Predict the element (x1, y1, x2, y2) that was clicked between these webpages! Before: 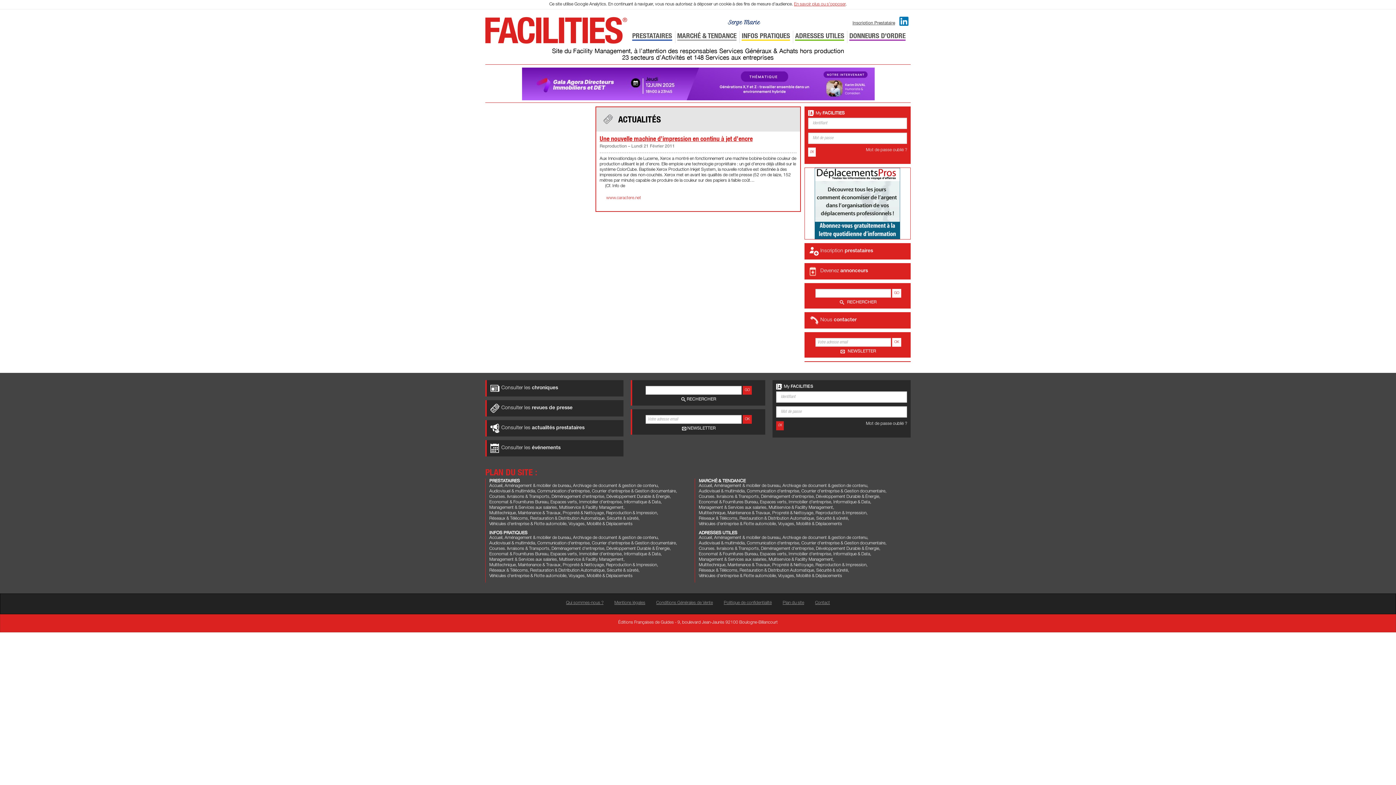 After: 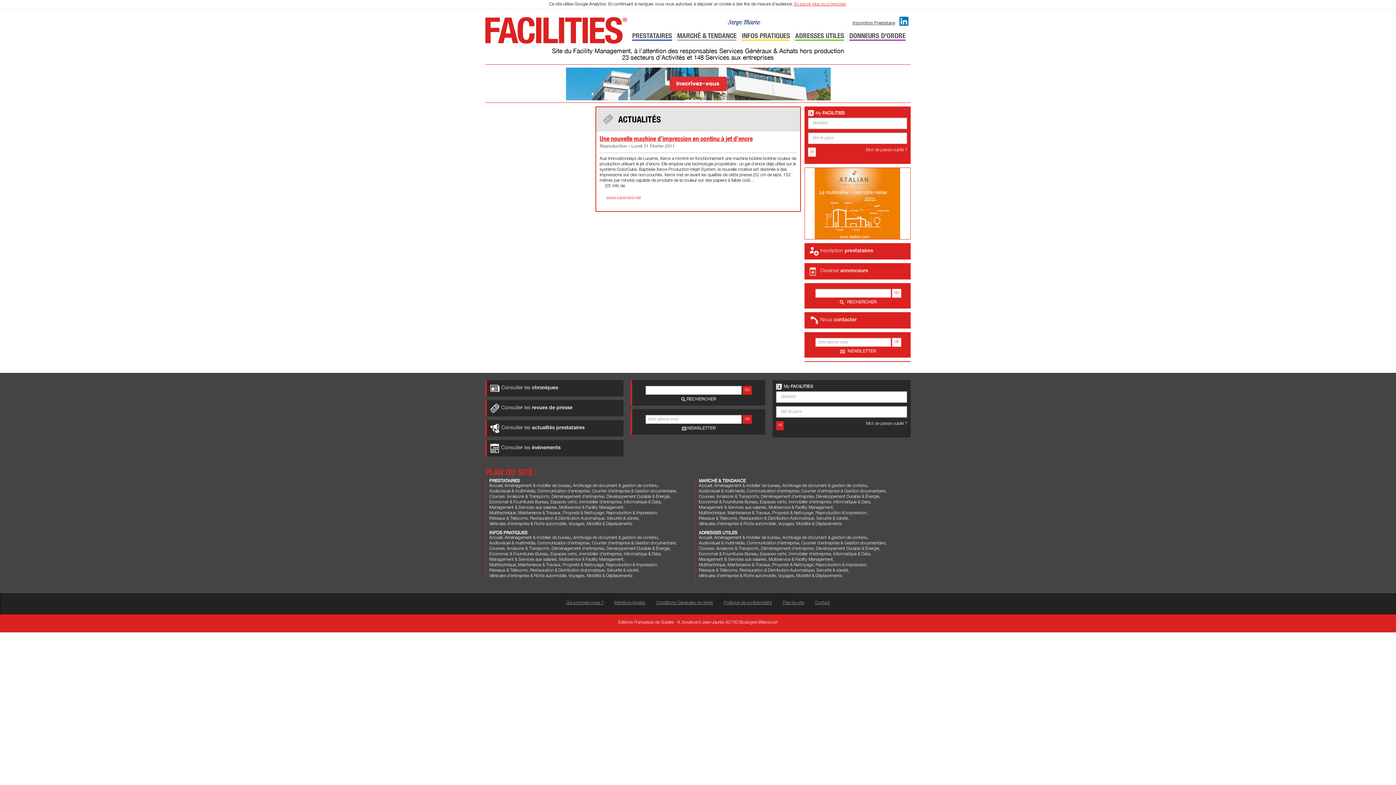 Action: label: NEWSLETTER bbox: (687, 426, 715, 430)